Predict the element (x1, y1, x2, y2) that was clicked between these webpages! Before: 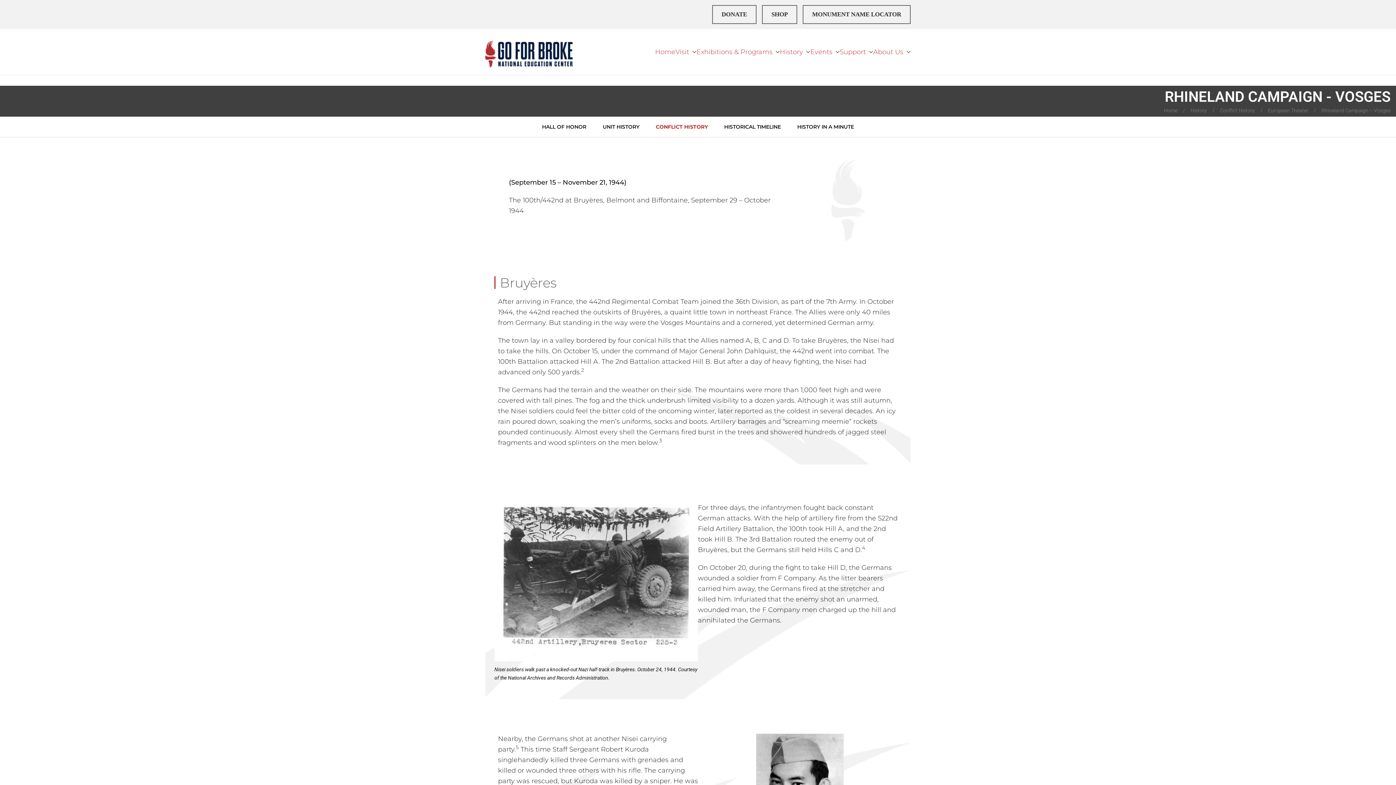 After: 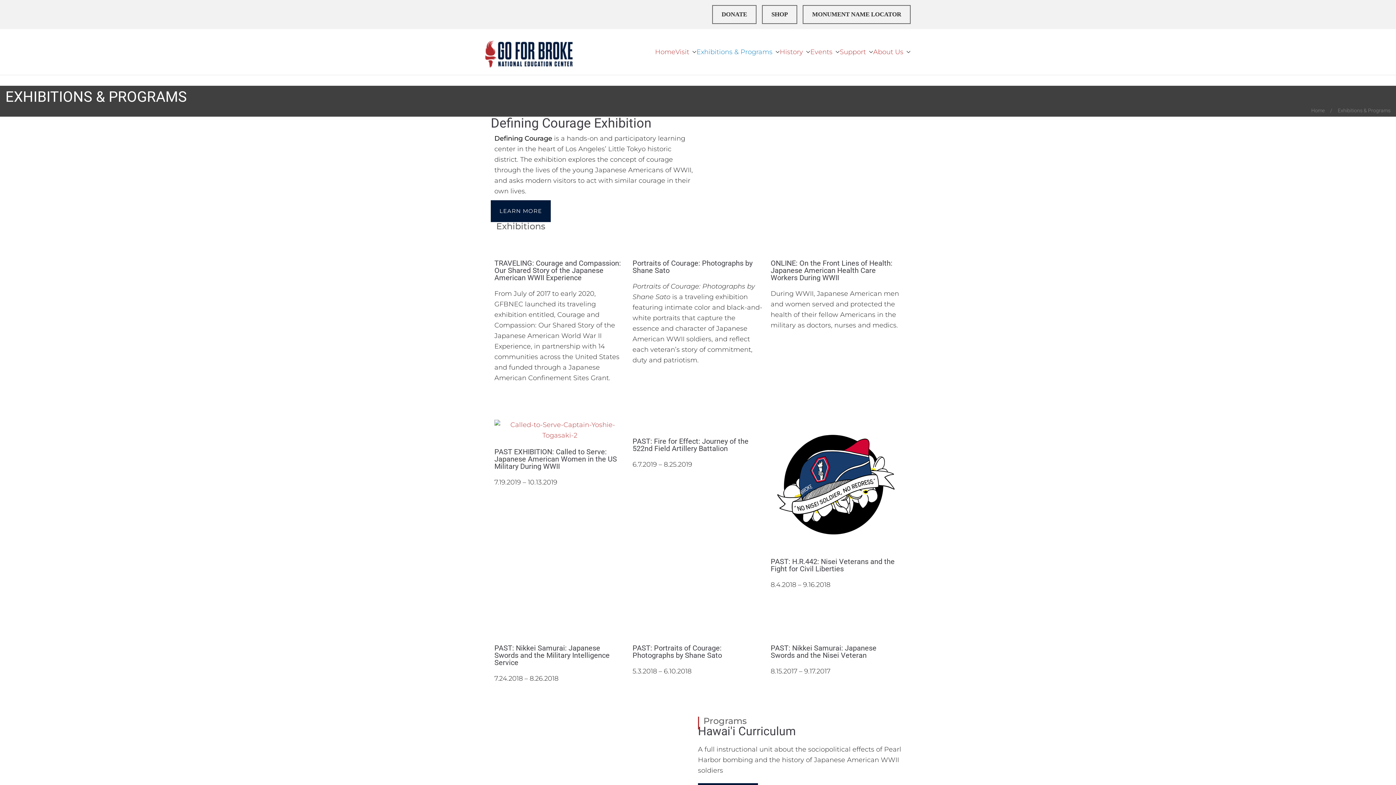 Action: bbox: (772, 46, 780, 57)